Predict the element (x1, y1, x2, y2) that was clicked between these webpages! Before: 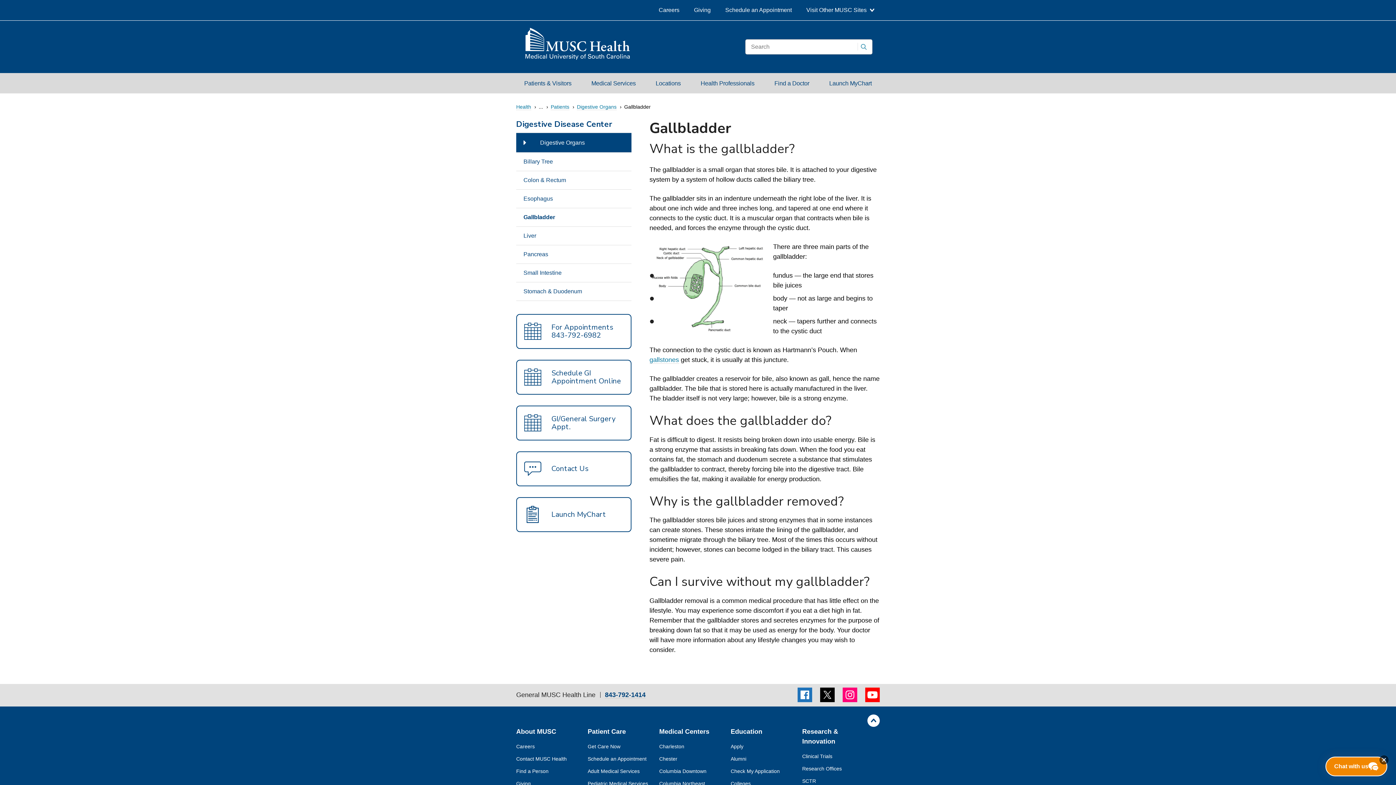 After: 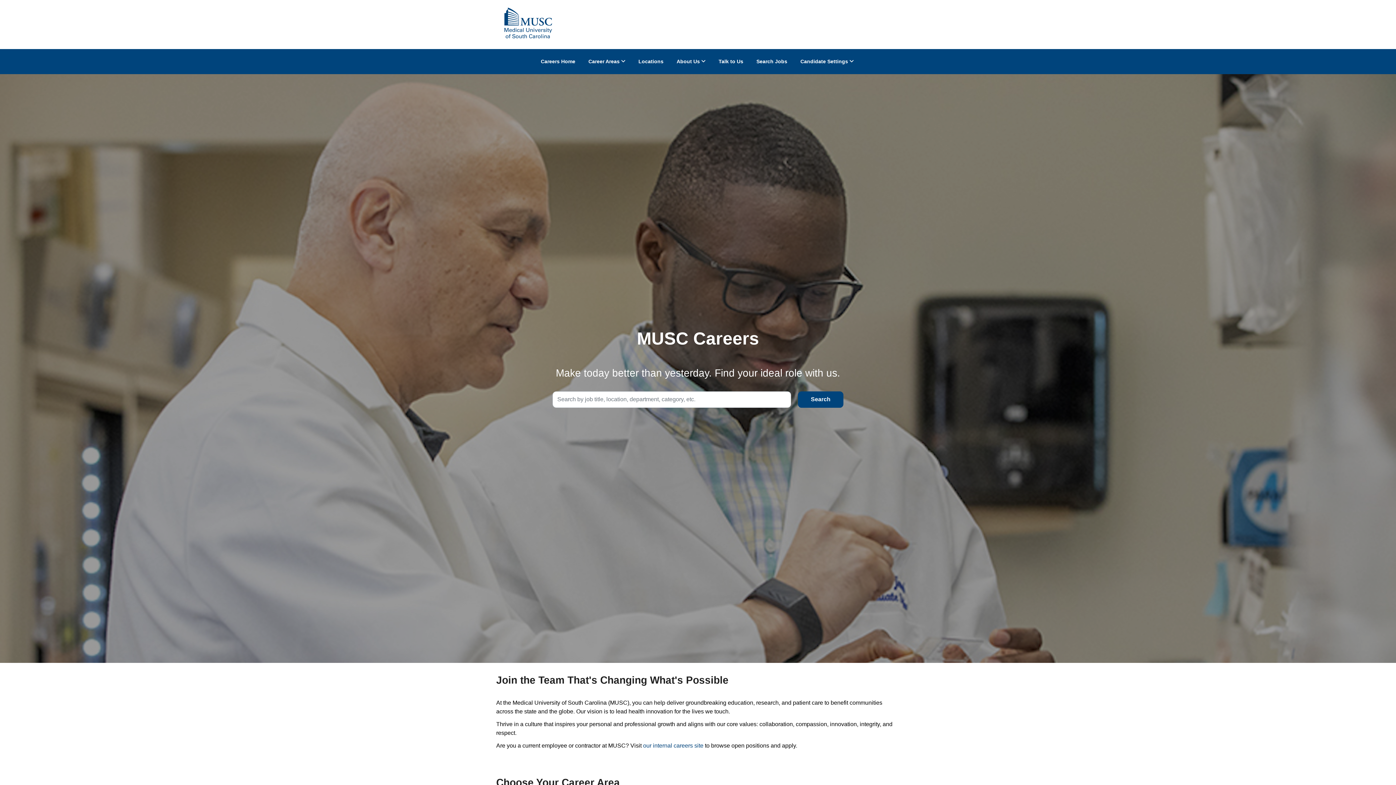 Action: label: Careers bbox: (516, 743, 534, 750)